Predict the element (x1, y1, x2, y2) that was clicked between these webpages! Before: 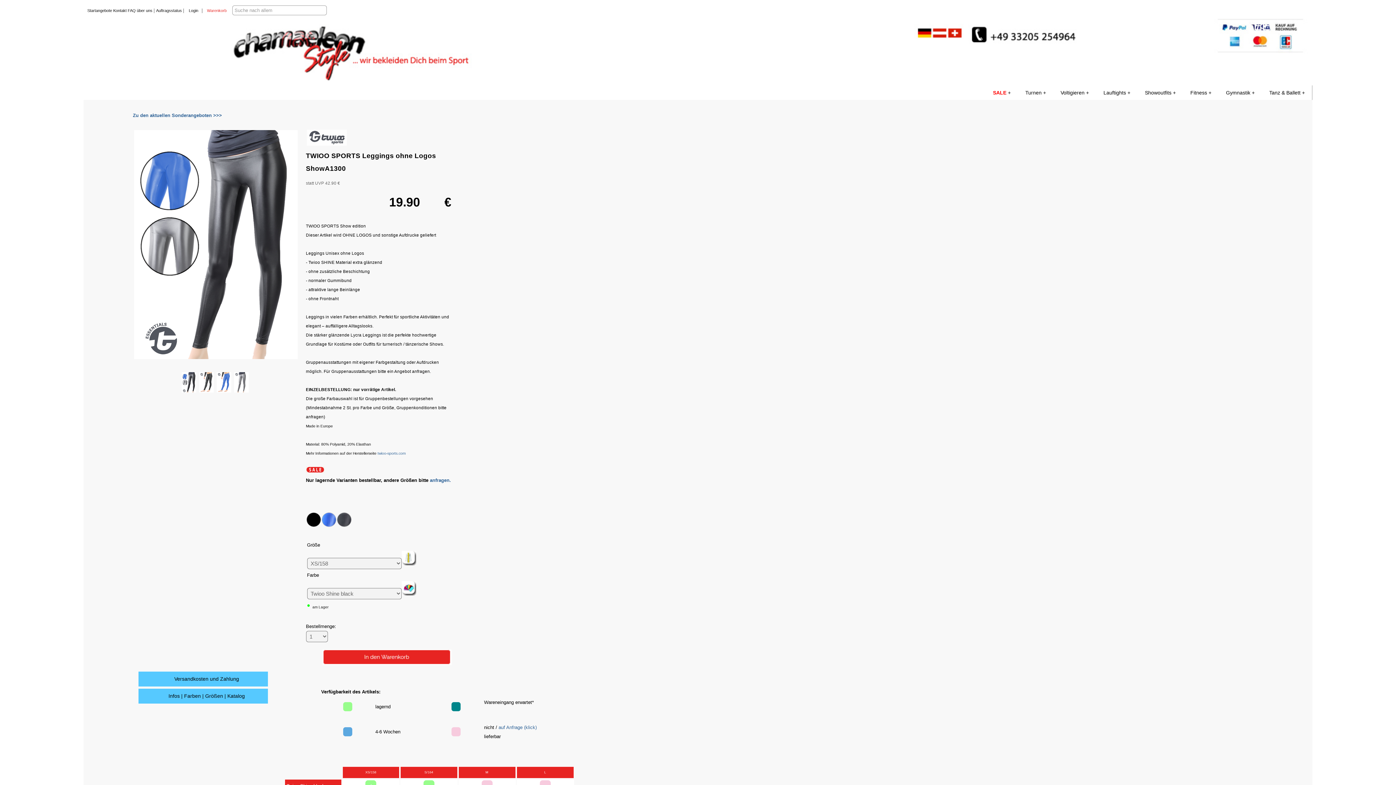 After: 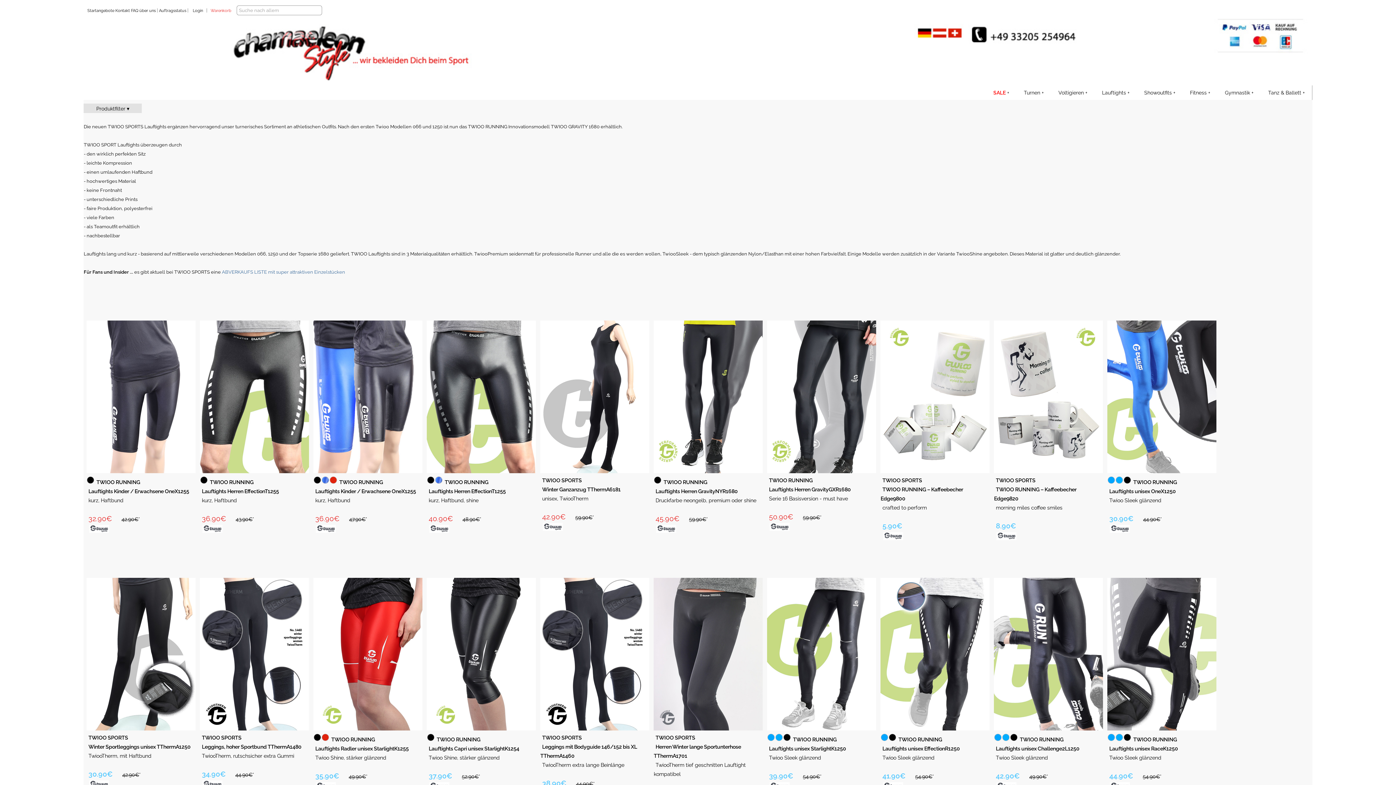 Action: bbox: (1096, 85, 1137, 99) label: Lauftights